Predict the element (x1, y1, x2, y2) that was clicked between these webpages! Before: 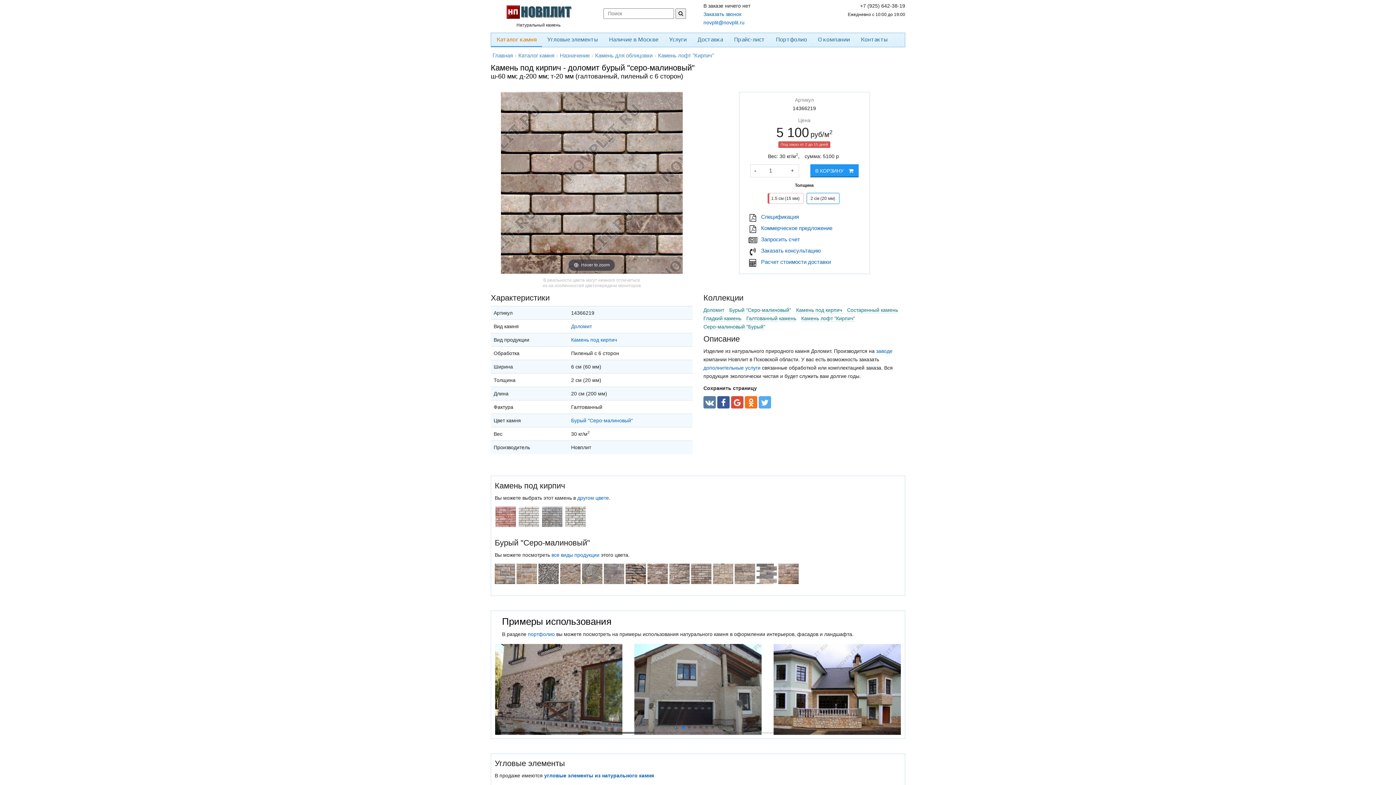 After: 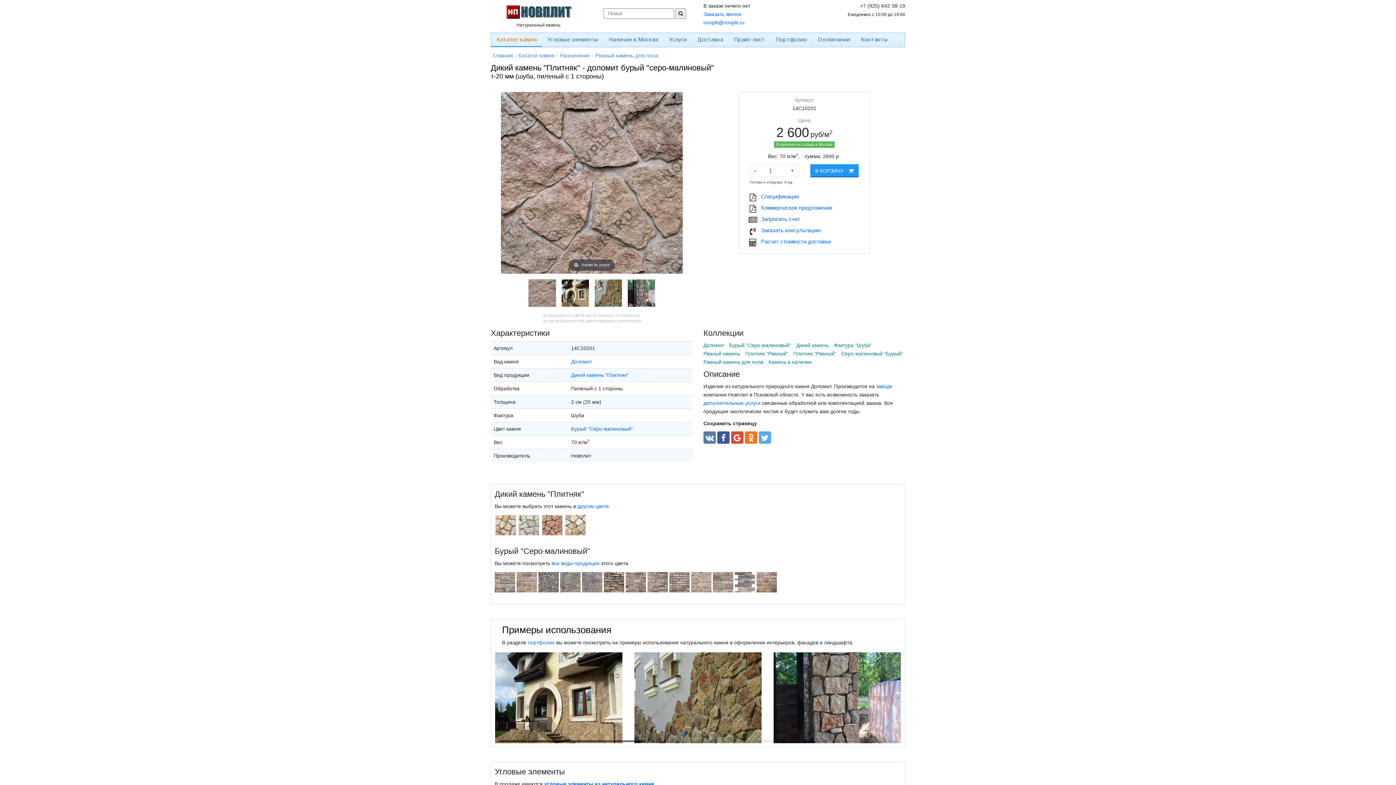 Action: bbox: (560, 570, 580, 576)